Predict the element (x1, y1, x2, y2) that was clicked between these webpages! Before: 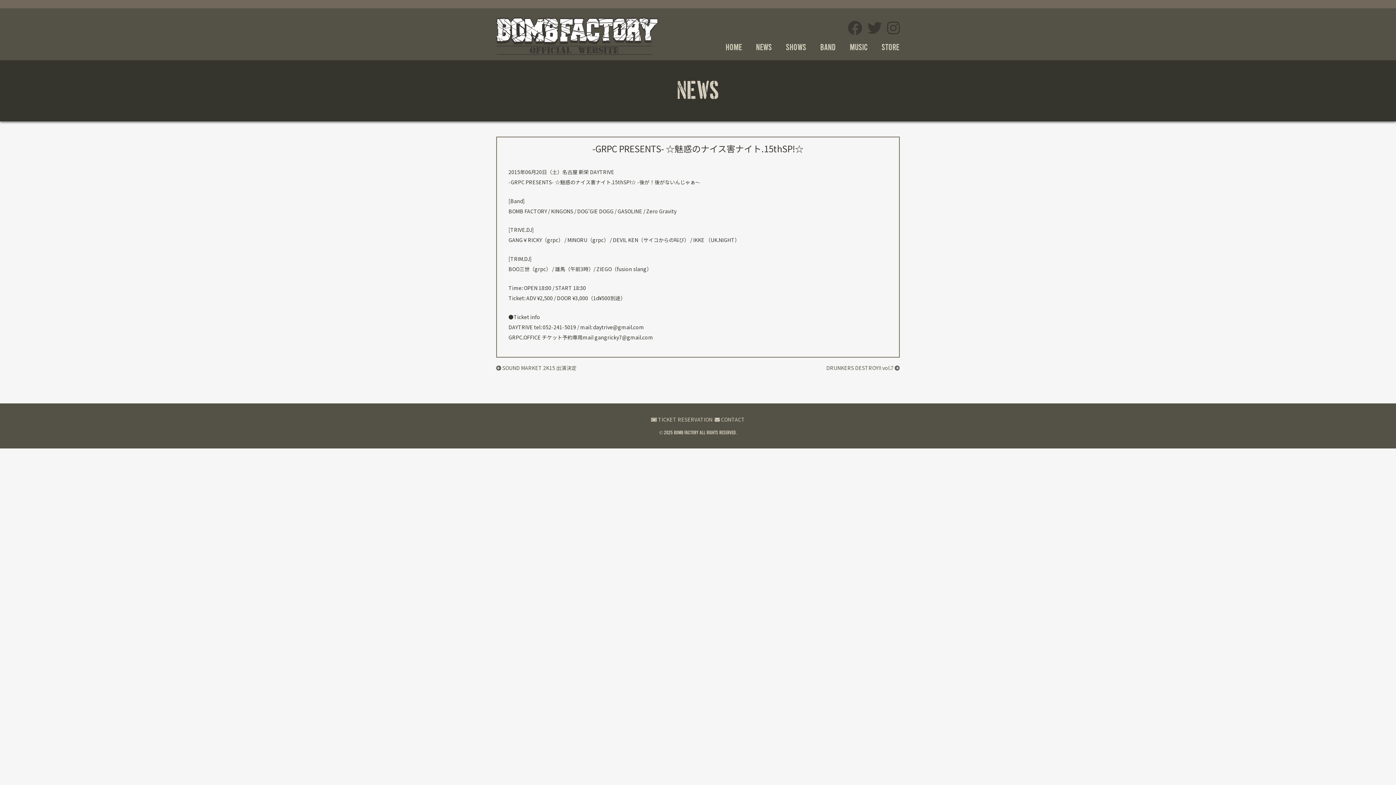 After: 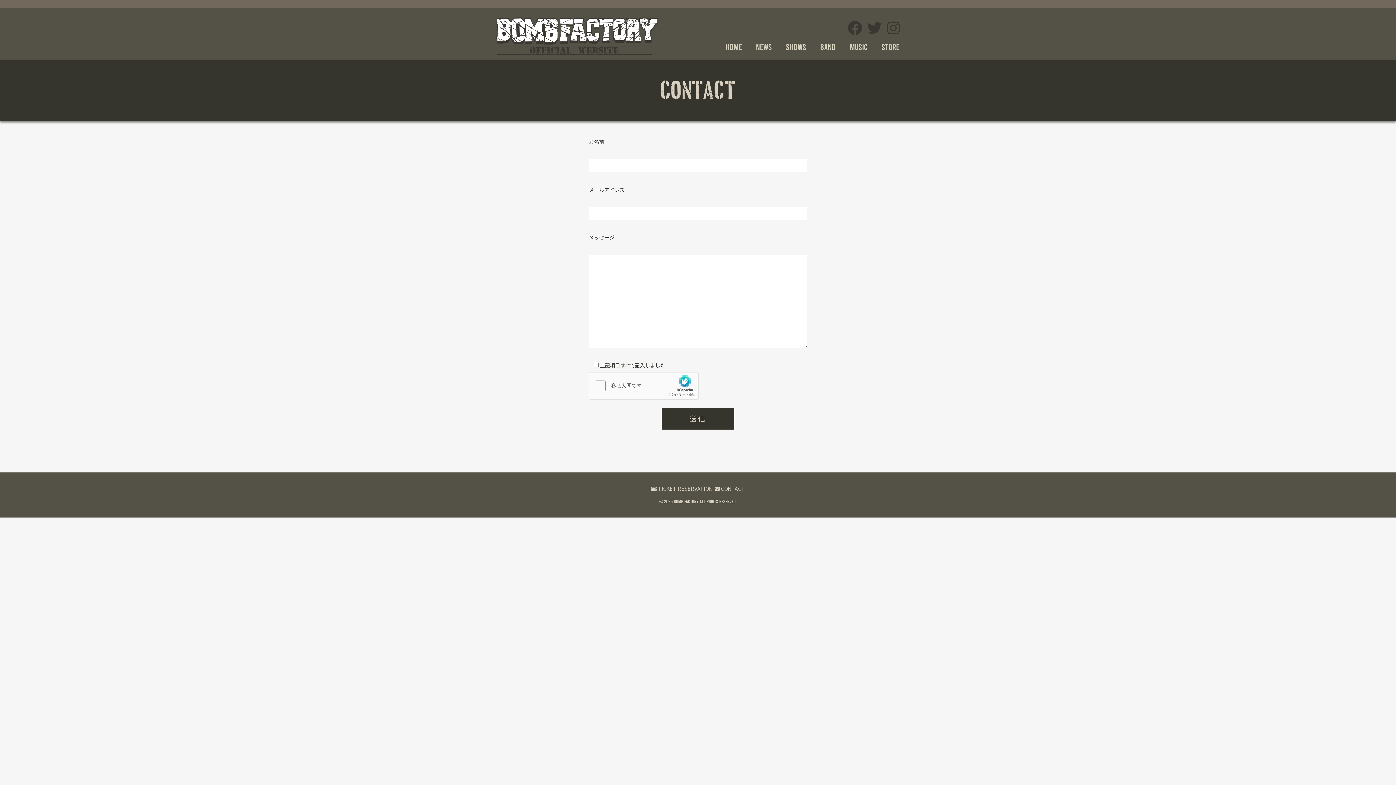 Action: label:  CONTACT bbox: (714, 416, 745, 423)